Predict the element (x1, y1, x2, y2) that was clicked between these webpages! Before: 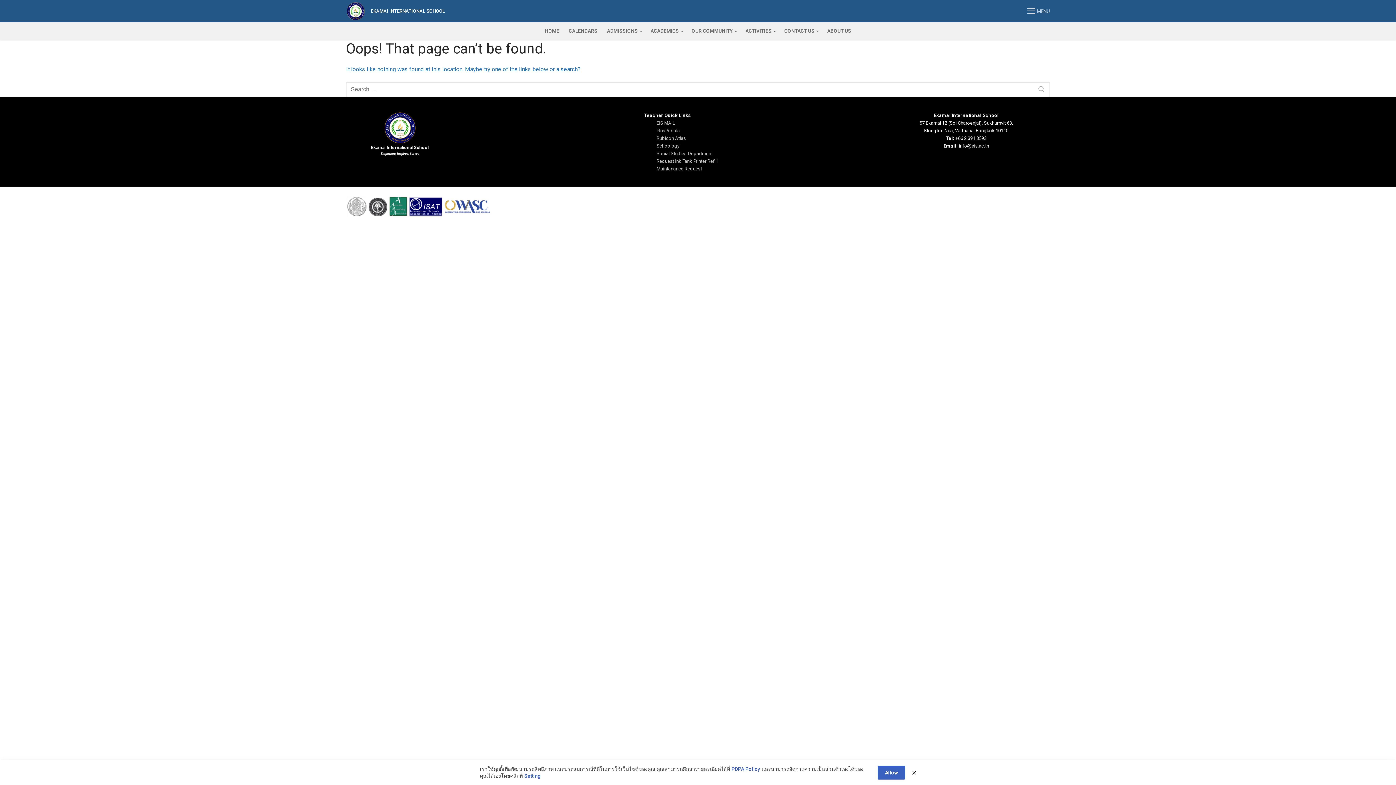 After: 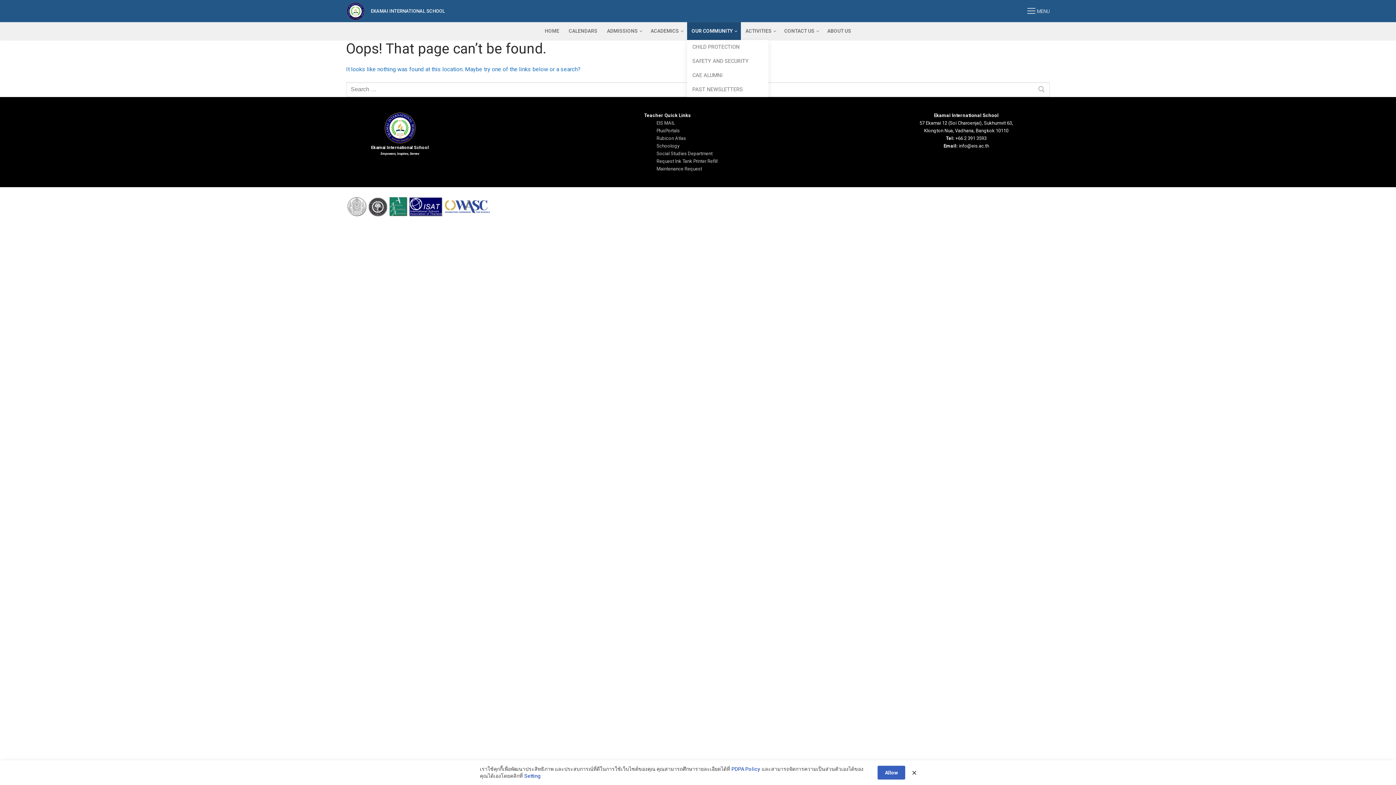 Action: label: OUR COMMUNITY
  bbox: (687, 22, 740, 40)